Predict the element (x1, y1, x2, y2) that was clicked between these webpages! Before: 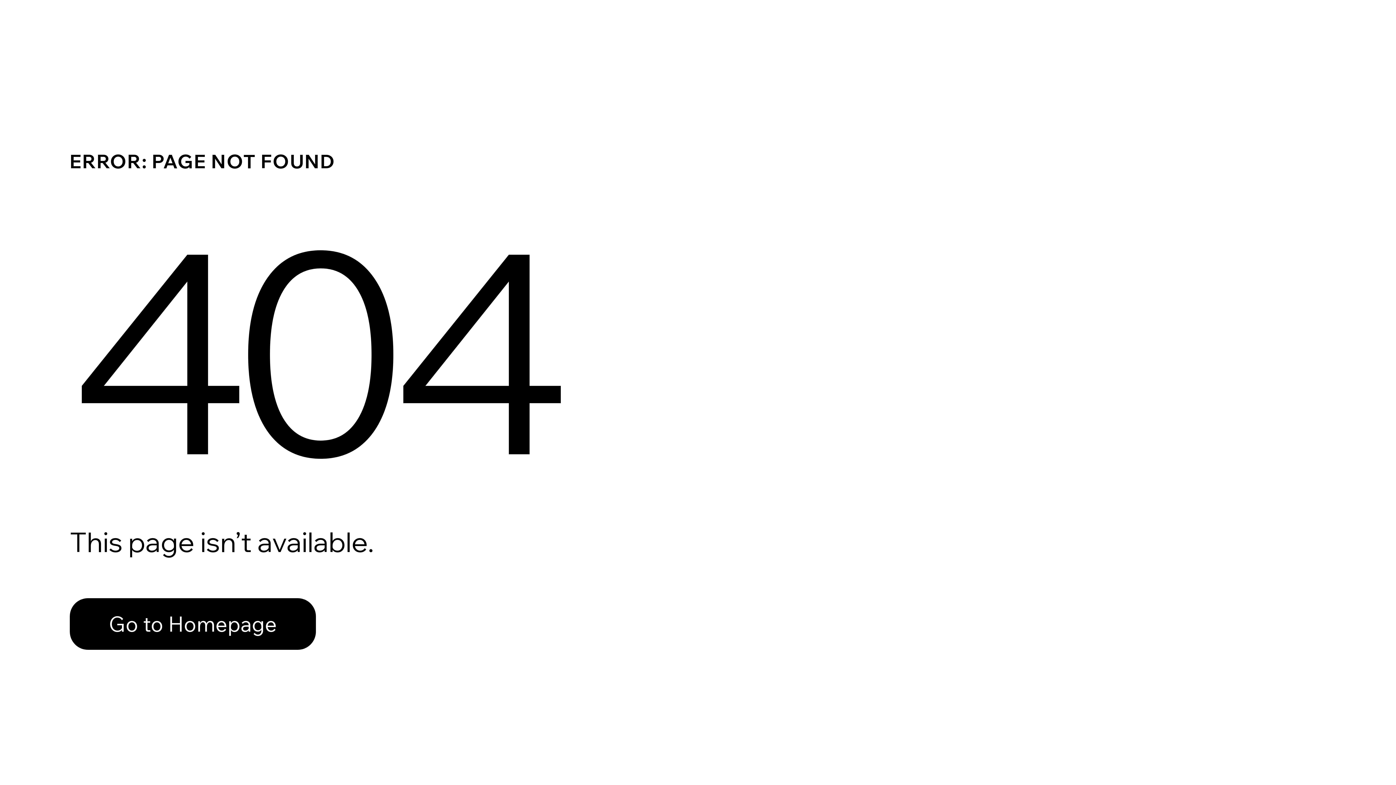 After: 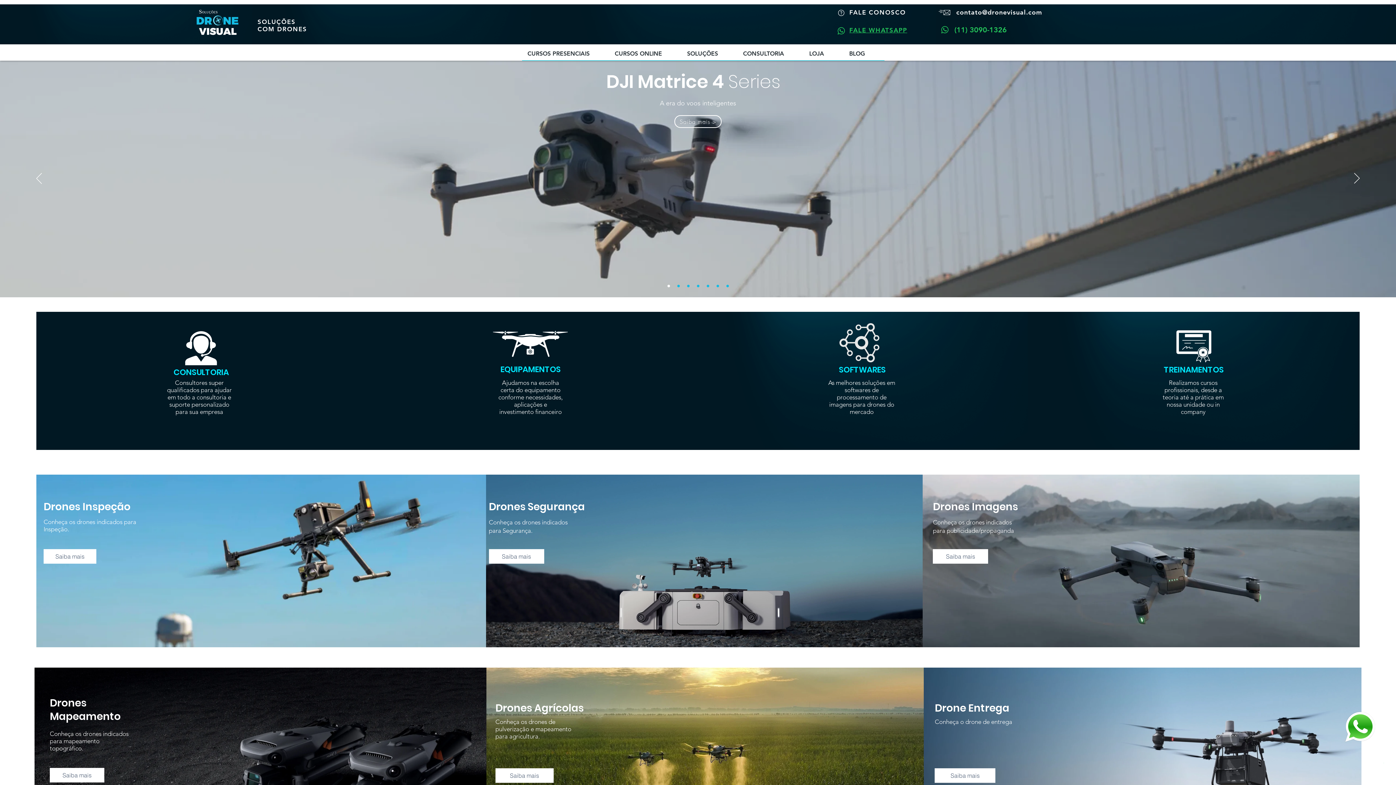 Action: label: Go to Homepage bbox: (69, 598, 316, 650)